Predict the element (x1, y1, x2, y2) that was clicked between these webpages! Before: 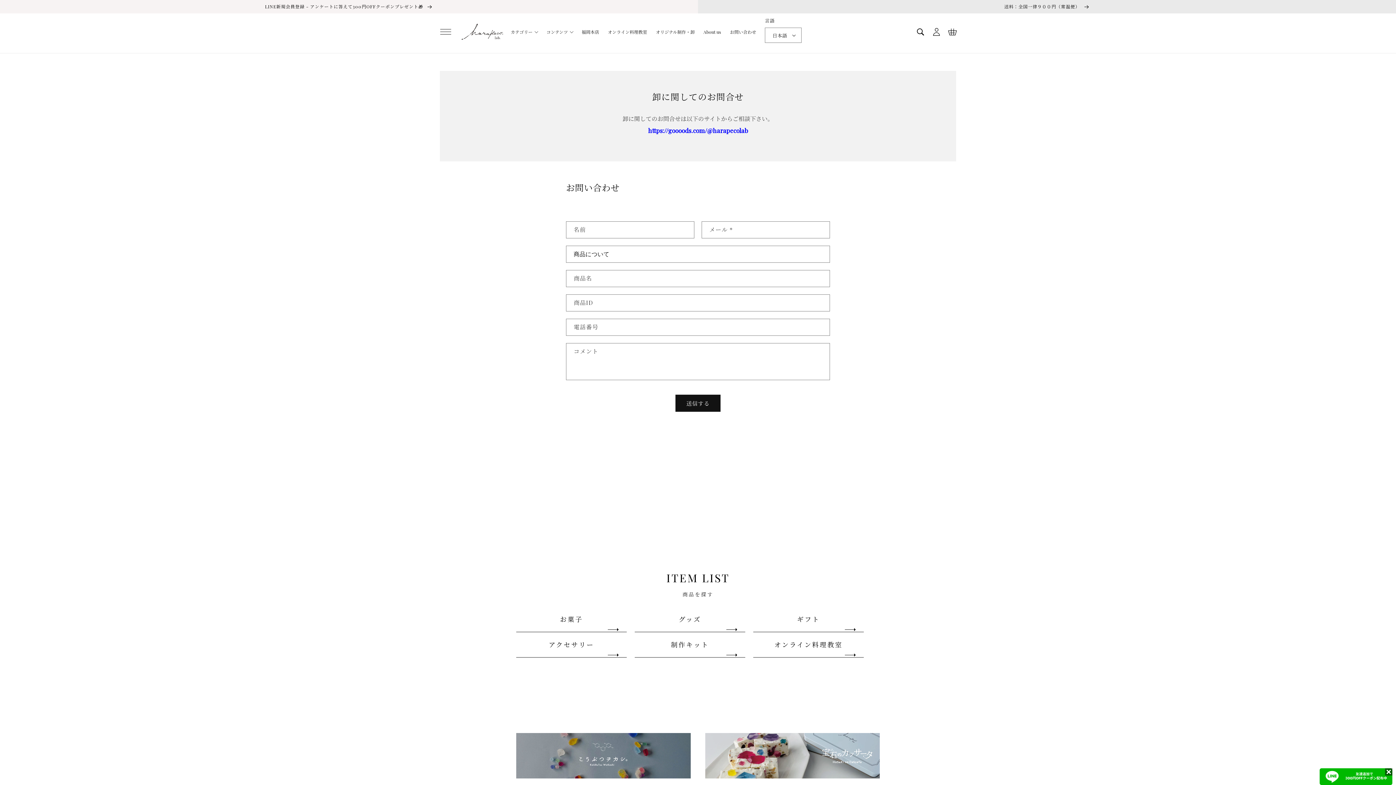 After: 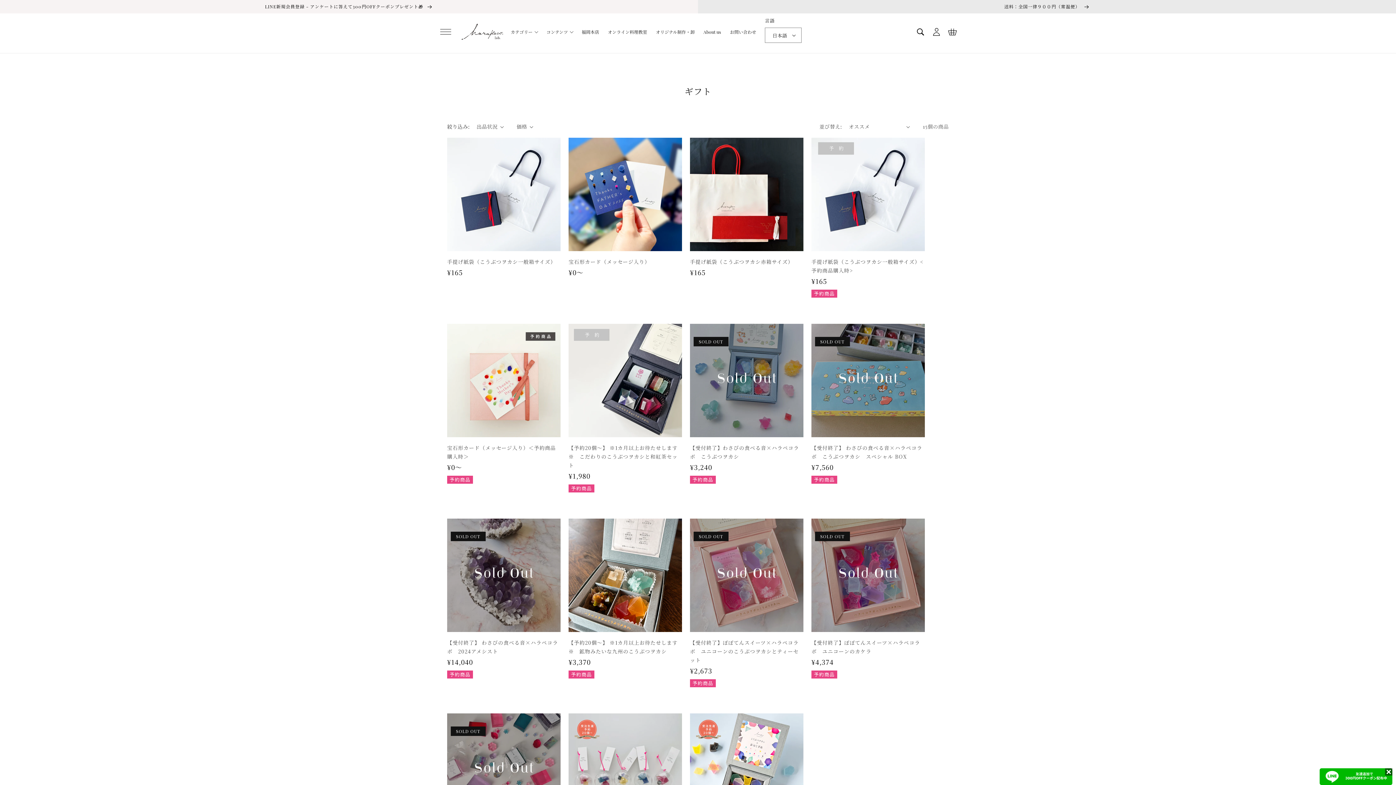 Action: label: ギフト bbox: (753, 607, 863, 632)